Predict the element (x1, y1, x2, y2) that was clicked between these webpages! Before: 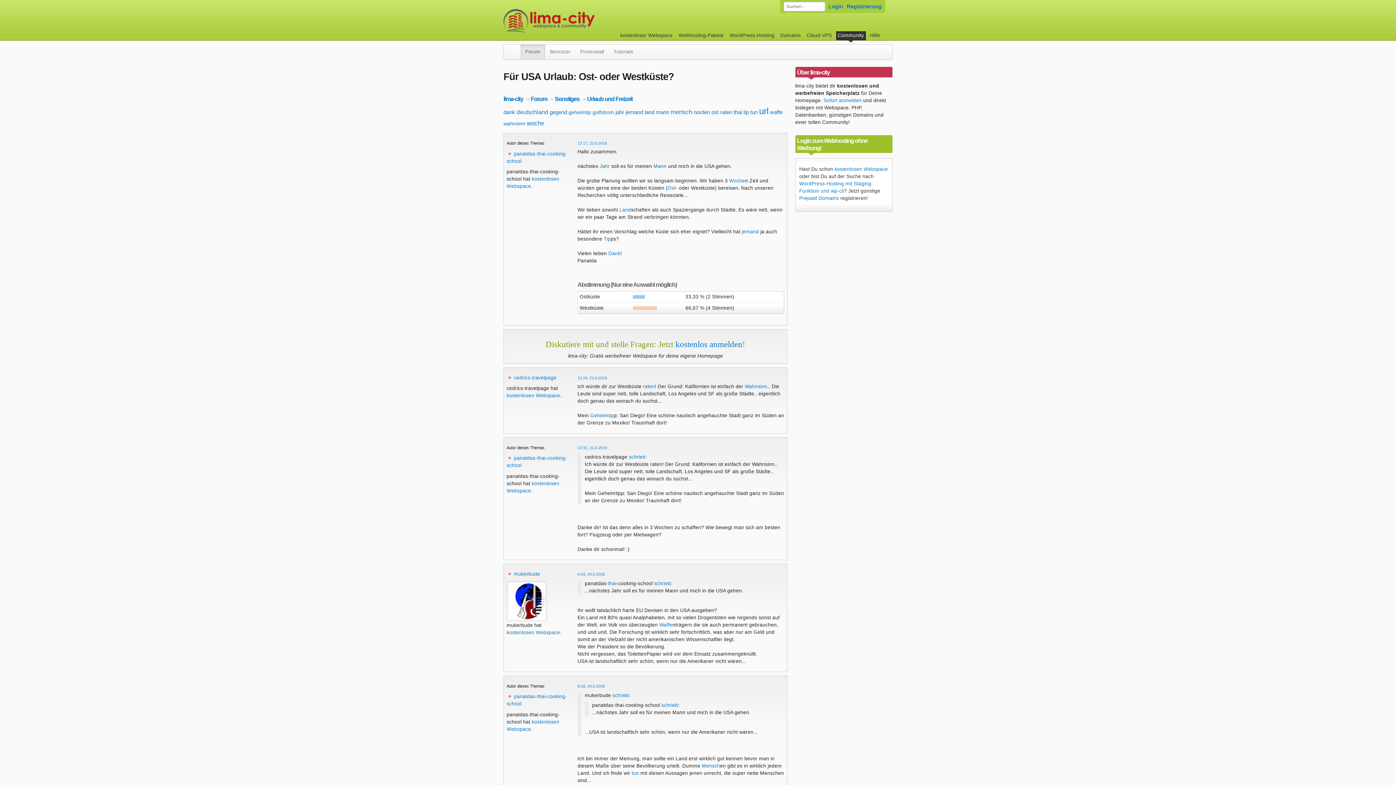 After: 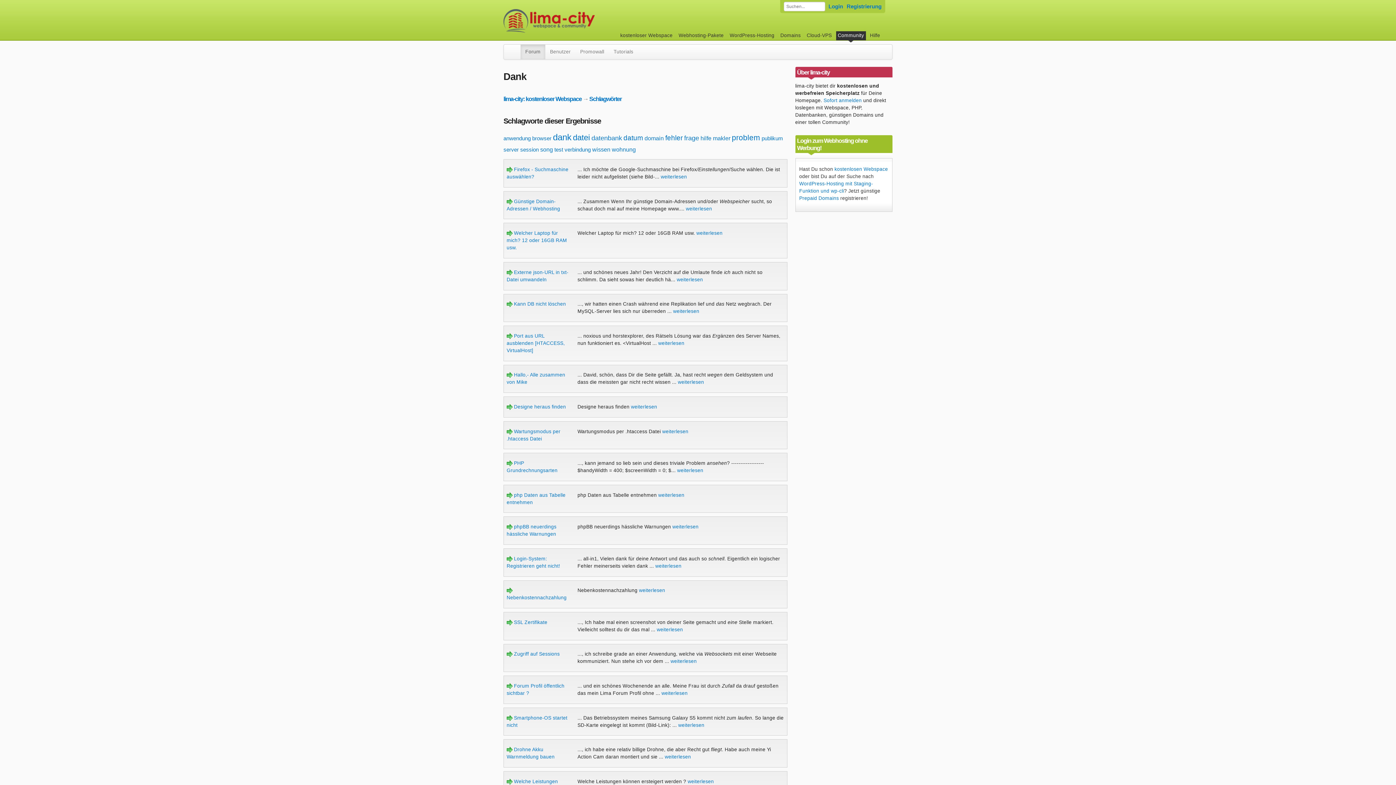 Action: bbox: (608, 251, 620, 256) label: Dank